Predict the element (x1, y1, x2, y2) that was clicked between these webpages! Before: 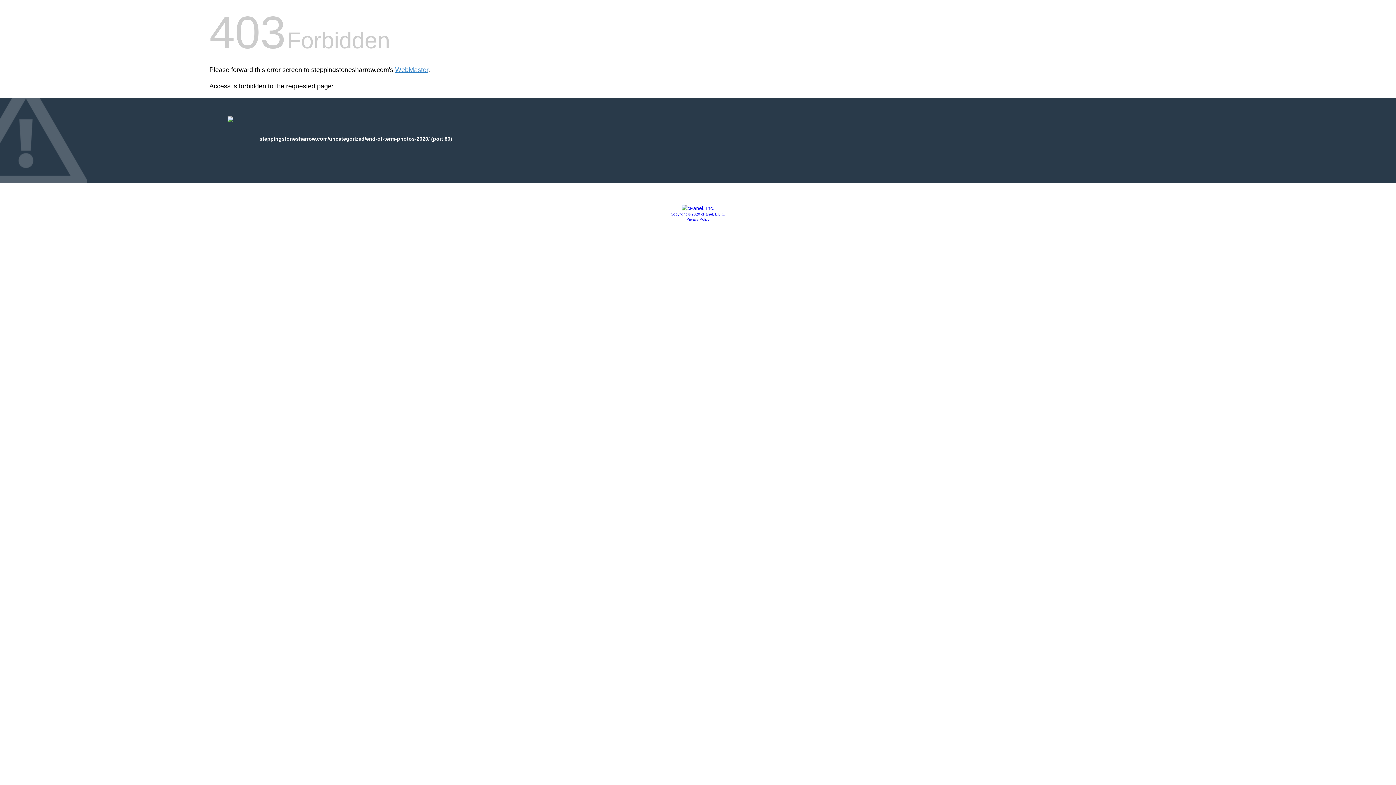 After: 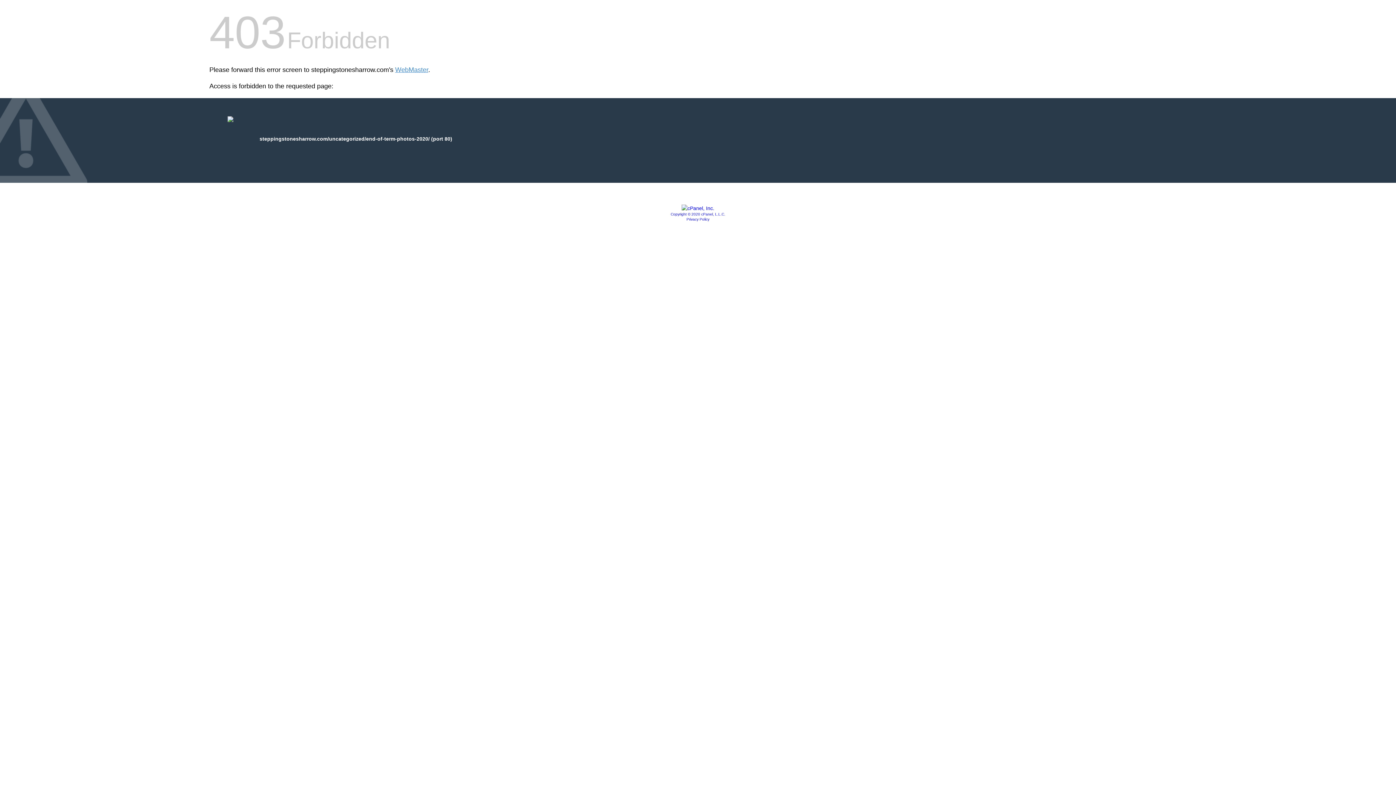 Action: bbox: (681, 205, 714, 211)